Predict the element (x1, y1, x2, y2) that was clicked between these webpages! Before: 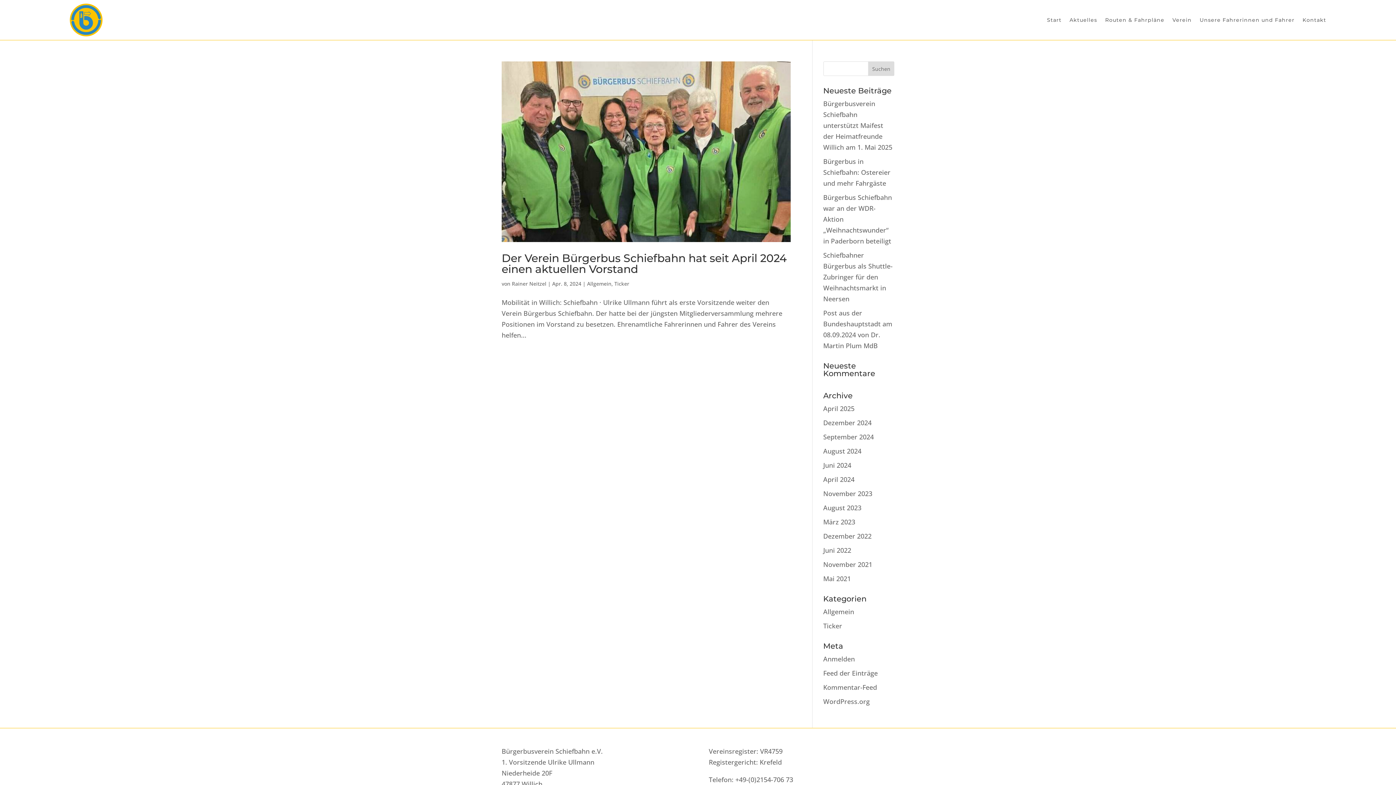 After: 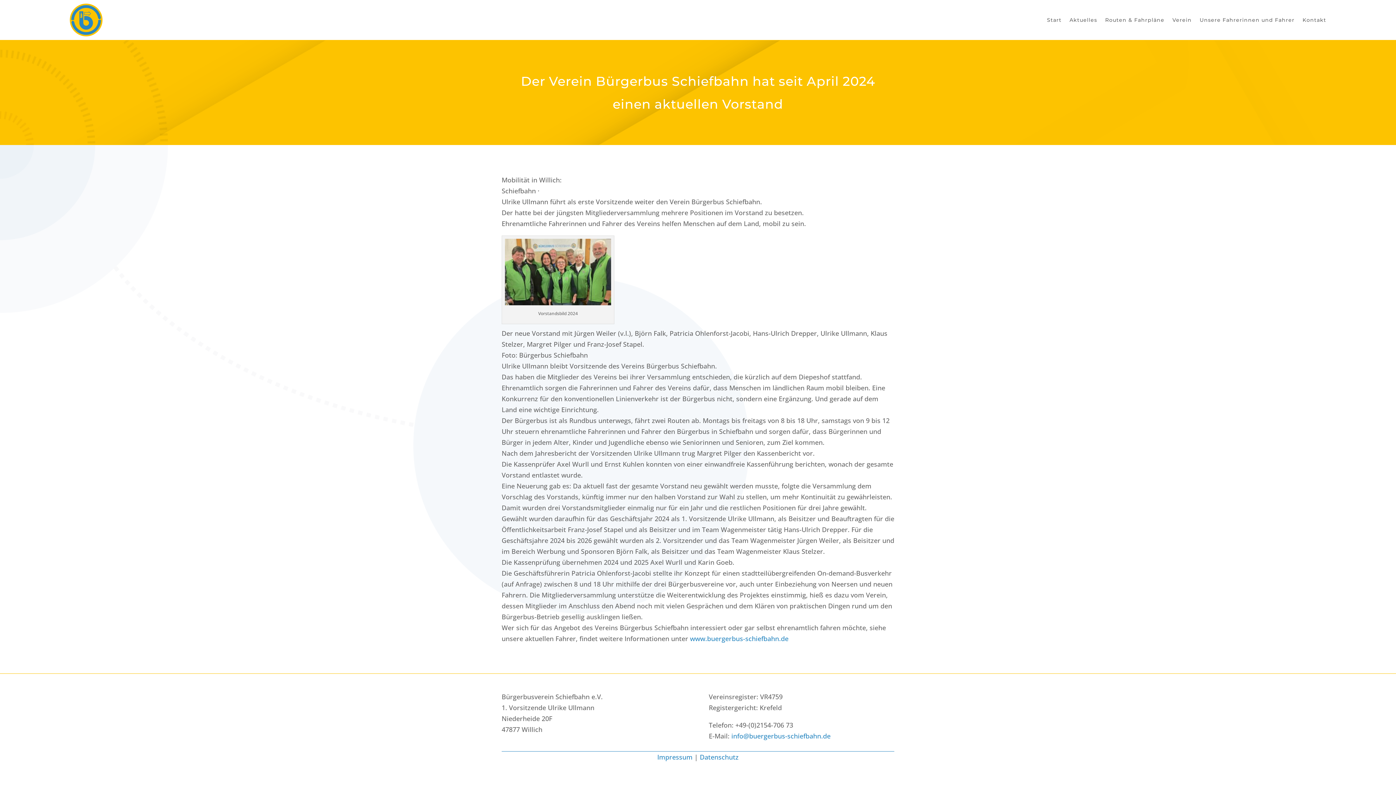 Action: bbox: (501, 251, 786, 275) label: Der Verein Bürgerbus Schiefbahn hat seit April 2024 einen aktuellen Vorstand